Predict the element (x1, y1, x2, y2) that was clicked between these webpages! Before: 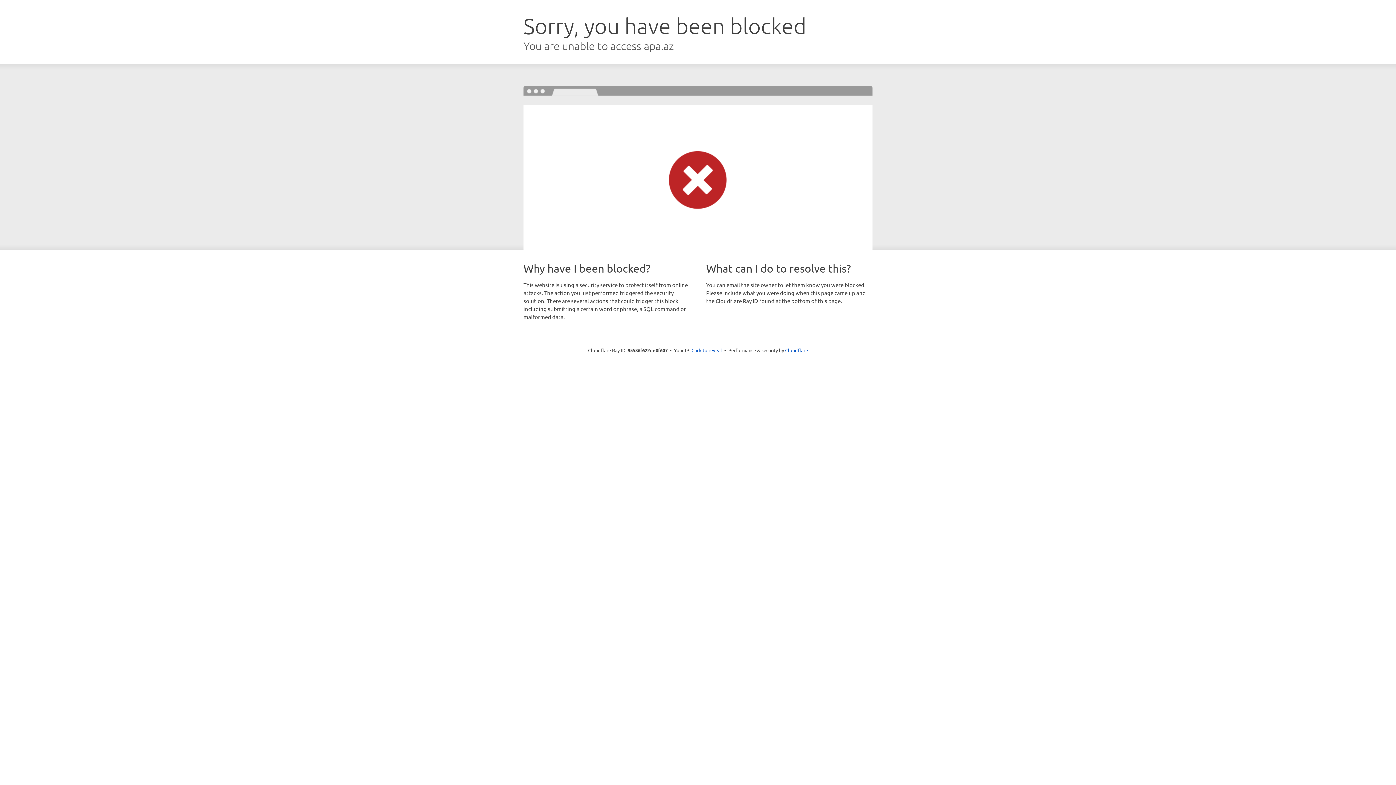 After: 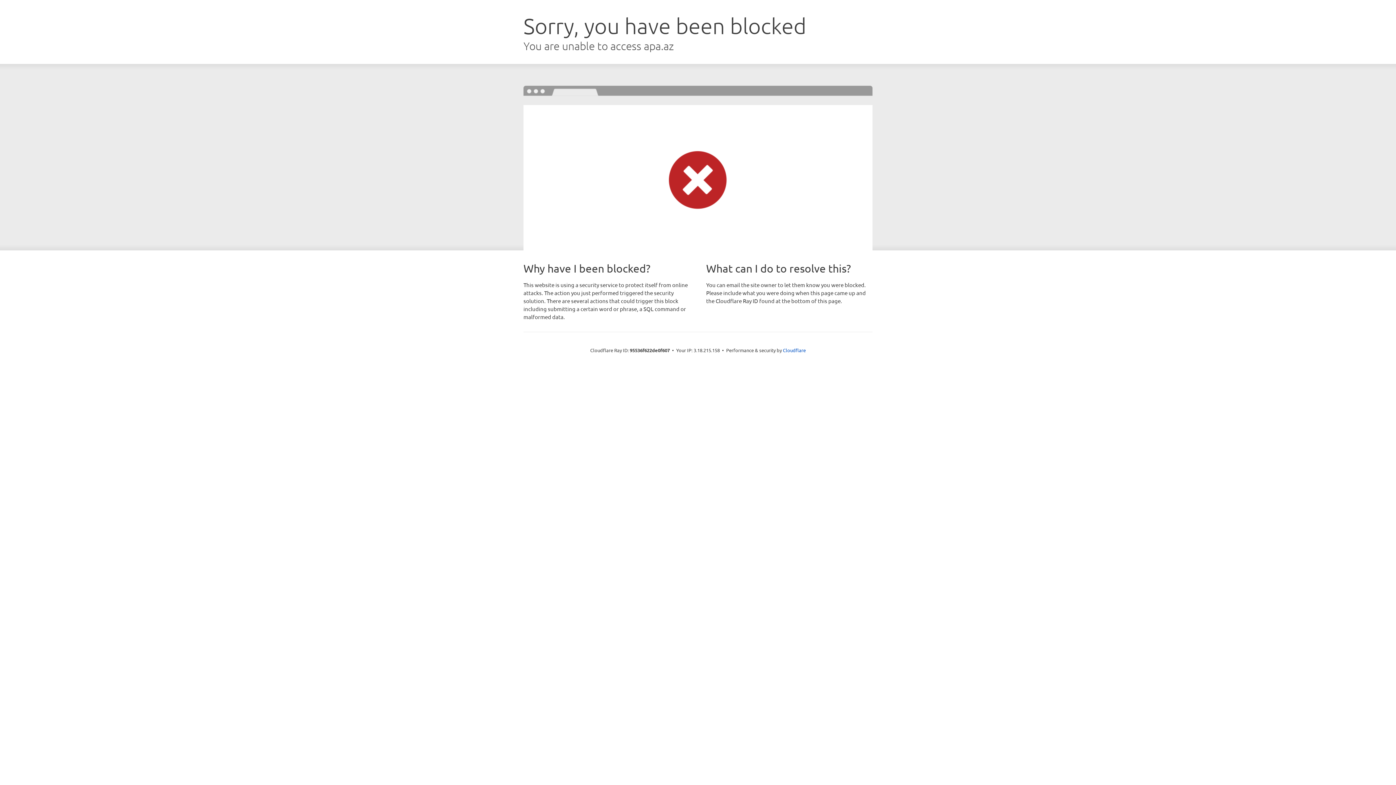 Action: label: Click to reveal bbox: (691, 346, 722, 353)